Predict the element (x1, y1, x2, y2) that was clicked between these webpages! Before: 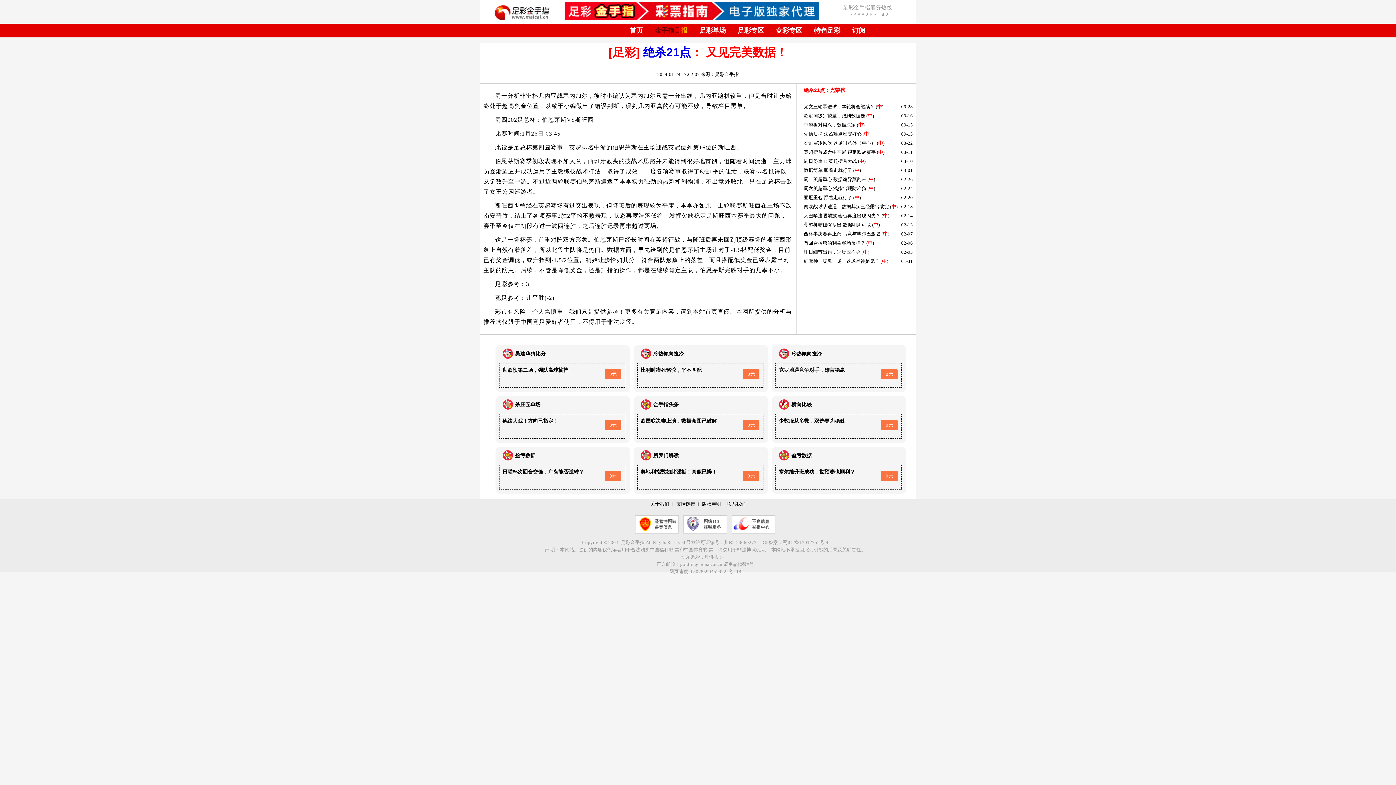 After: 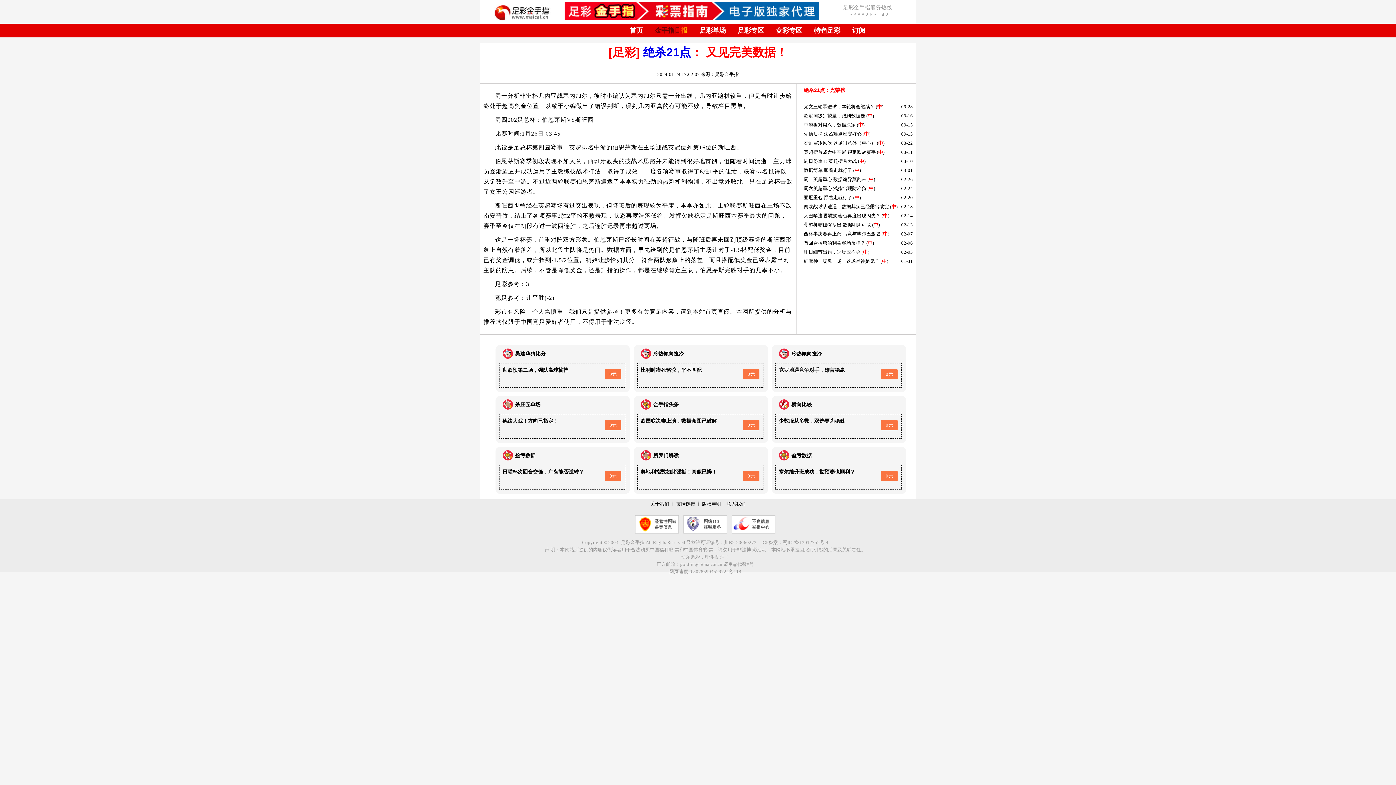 Action: bbox: (804, 194, 852, 200) label: 亚冠重心 跟着走就行了